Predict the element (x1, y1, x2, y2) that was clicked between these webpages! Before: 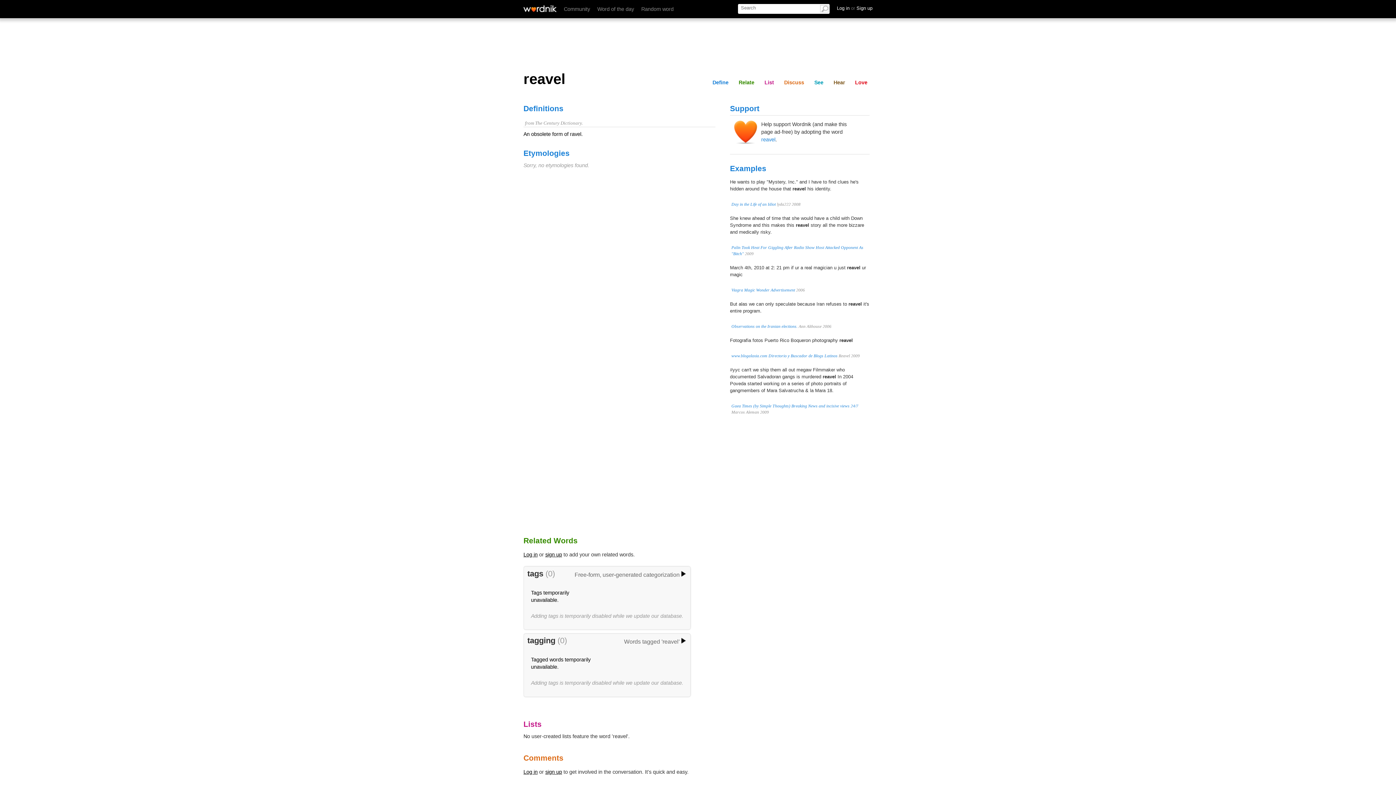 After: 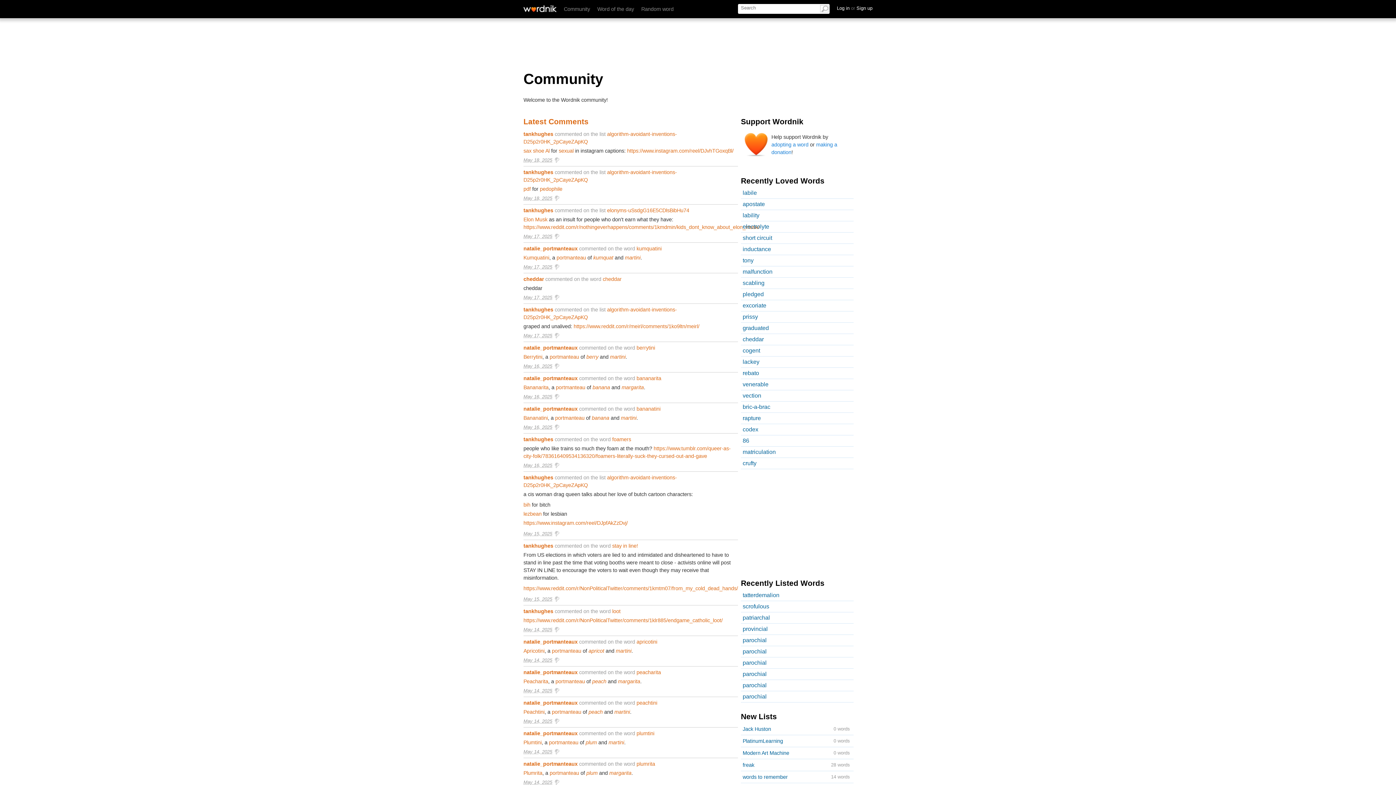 Action: label: Community bbox: (564, 6, 590, 12)